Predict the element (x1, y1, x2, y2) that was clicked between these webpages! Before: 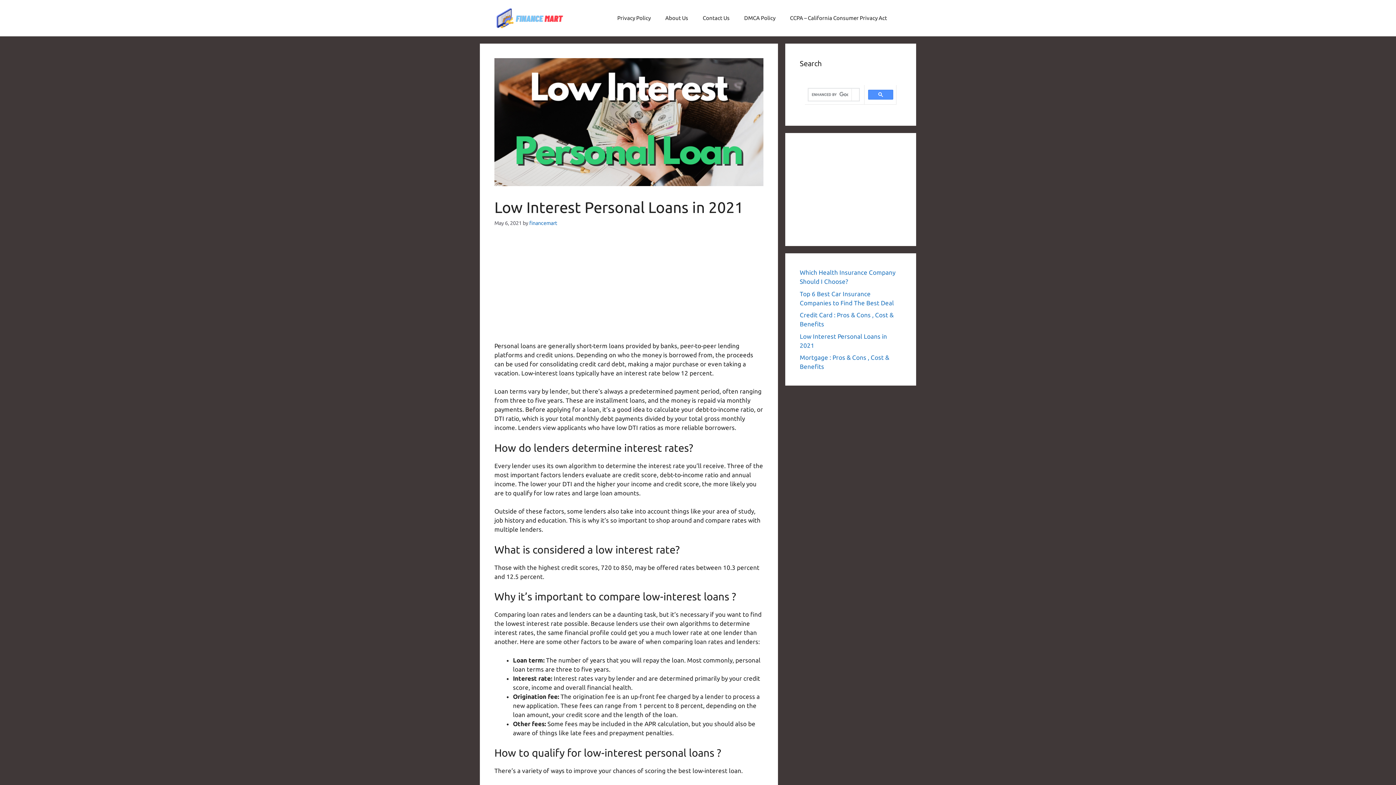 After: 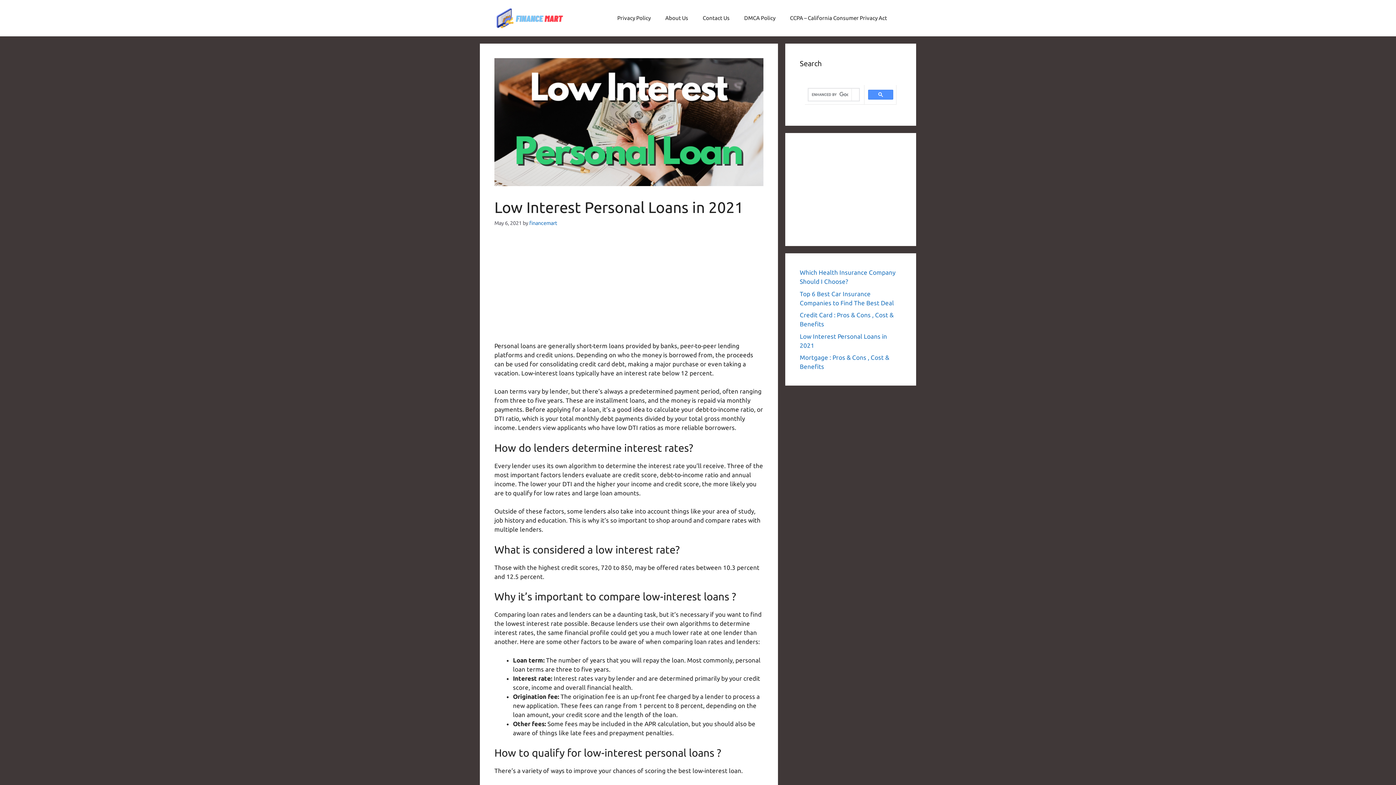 Action: bbox: (868, 89, 893, 99)